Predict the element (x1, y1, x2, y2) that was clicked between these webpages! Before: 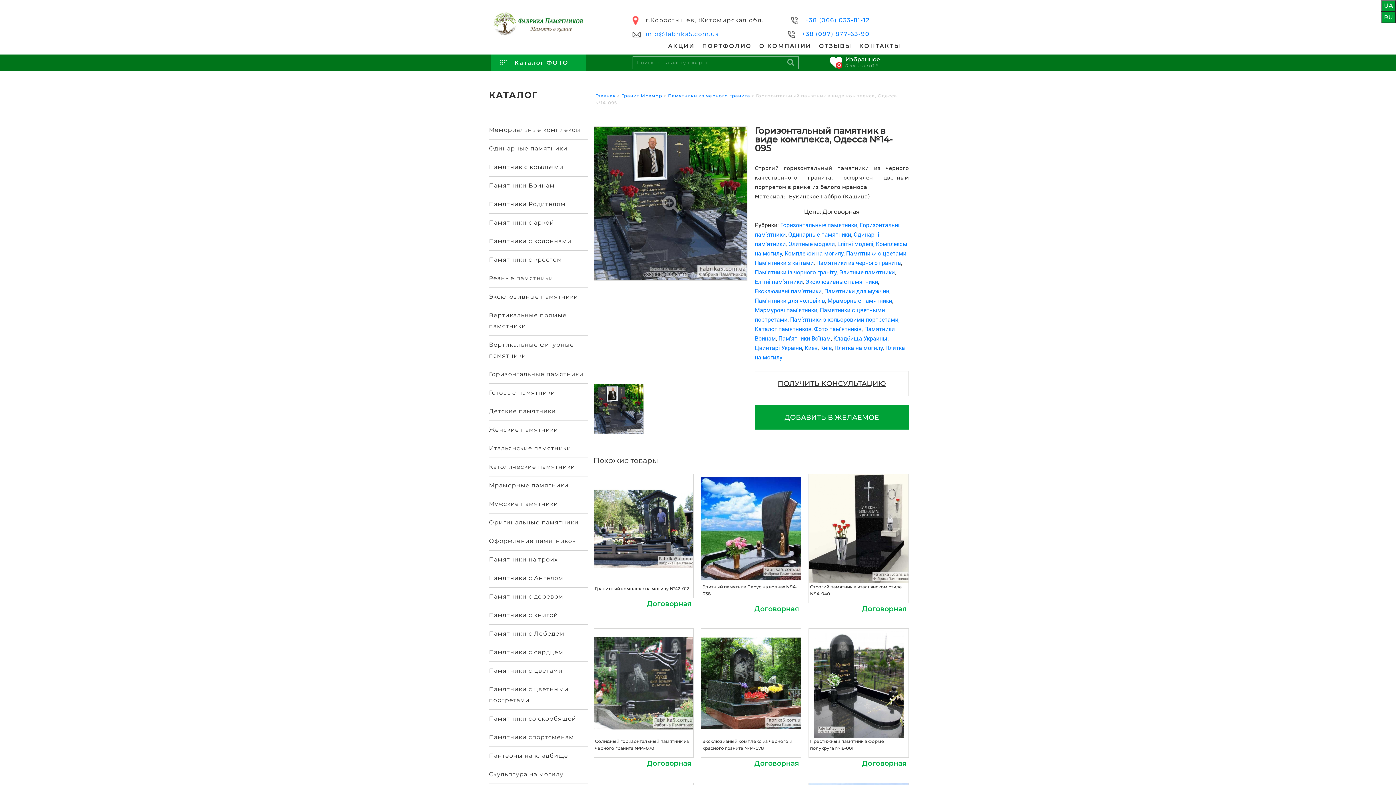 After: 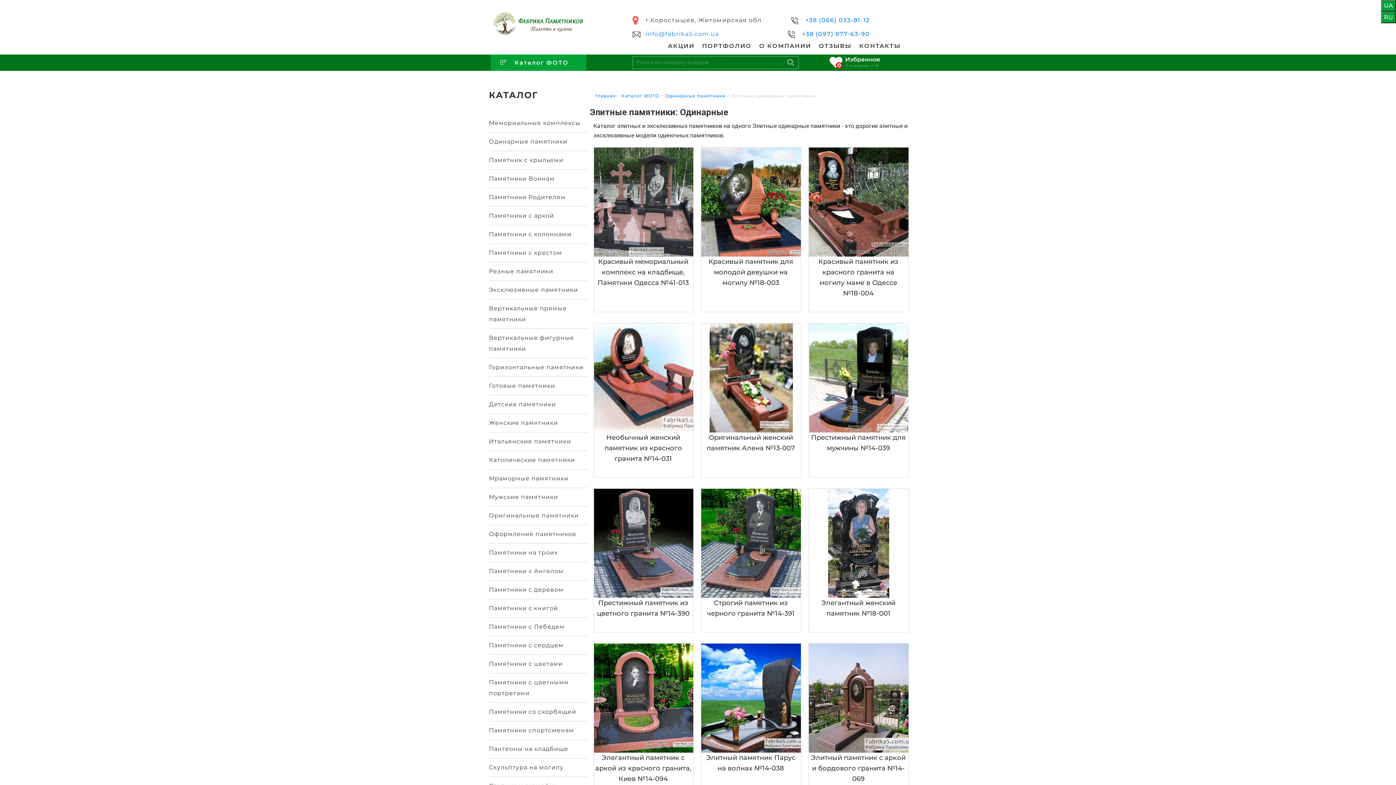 Action: bbox: (788, 240, 835, 247) label: Элитные модели